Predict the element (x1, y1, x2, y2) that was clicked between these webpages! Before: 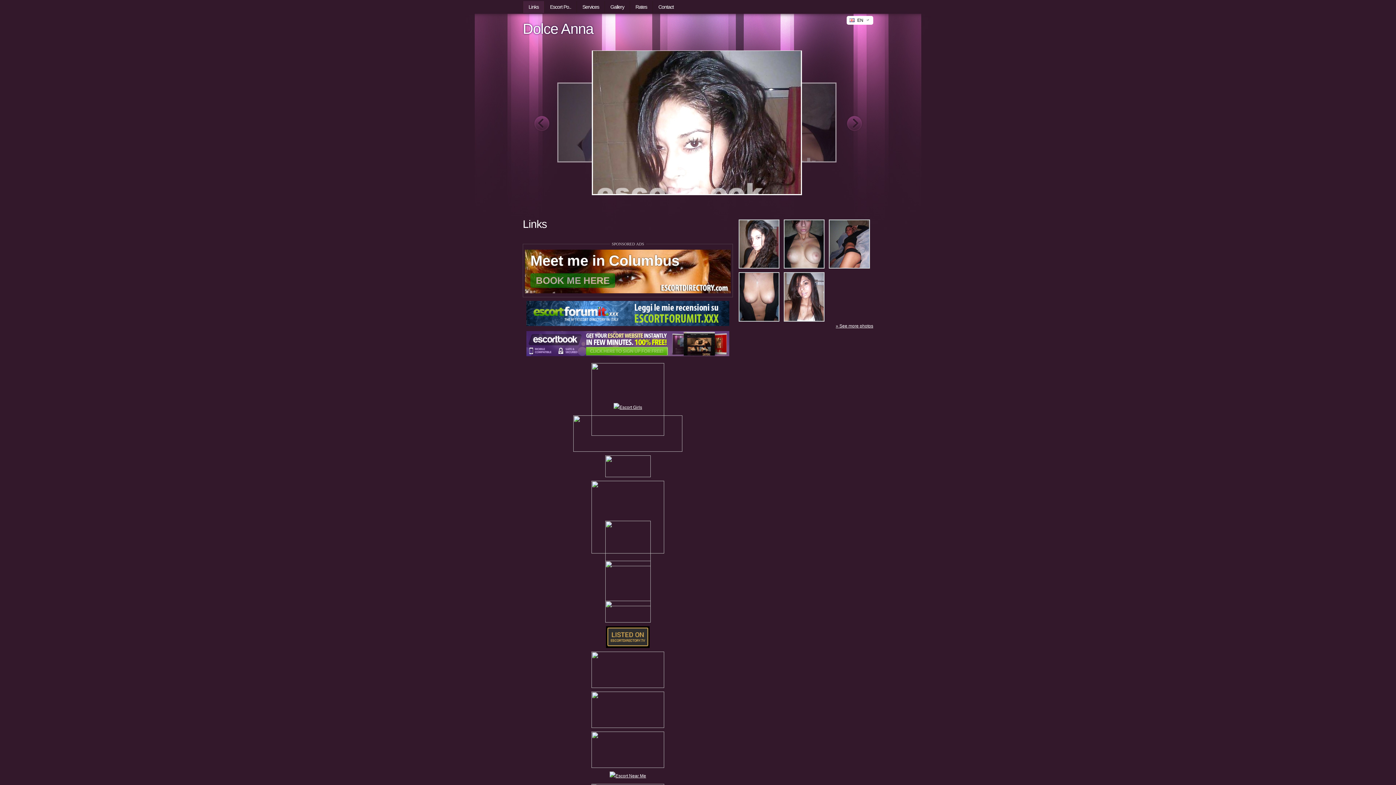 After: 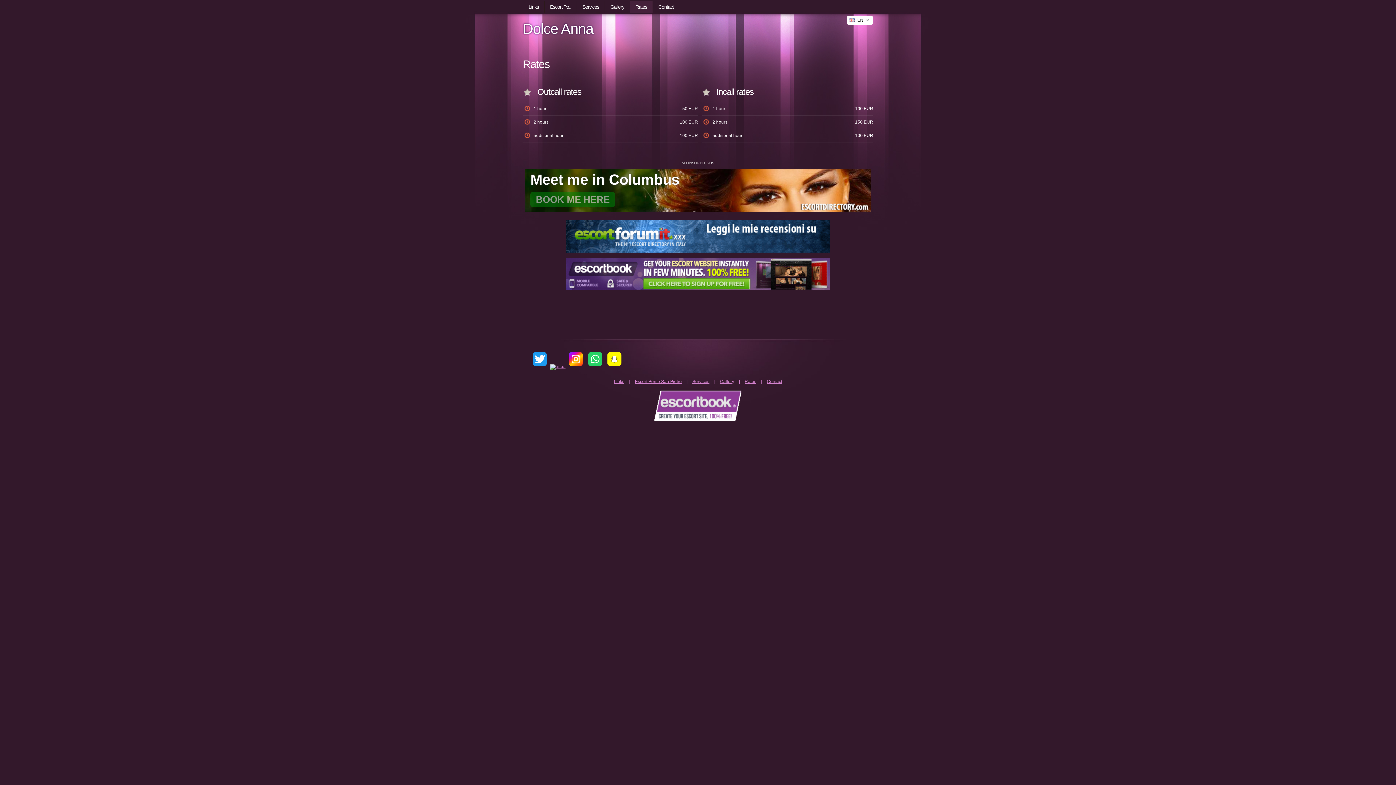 Action: bbox: (629, 1, 653, 13) label: Rates